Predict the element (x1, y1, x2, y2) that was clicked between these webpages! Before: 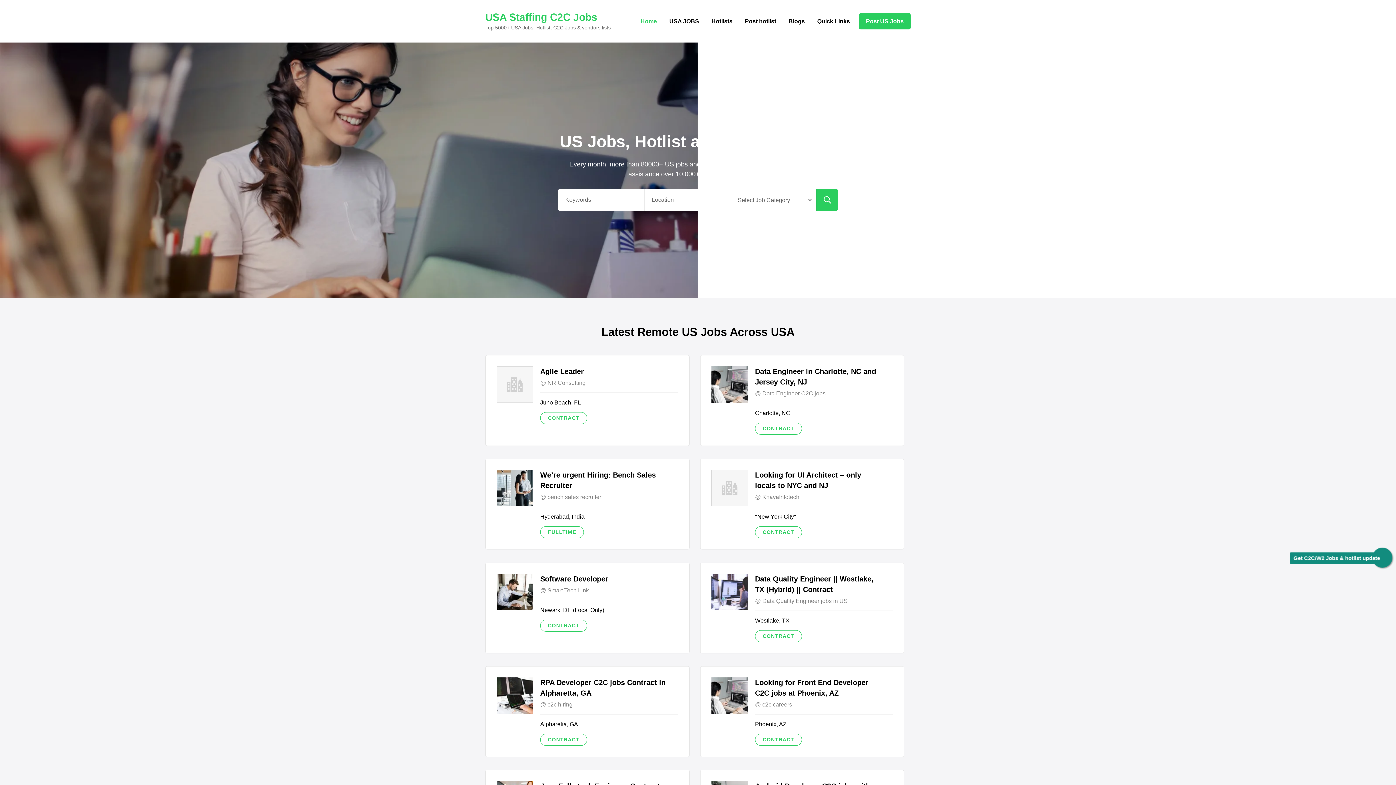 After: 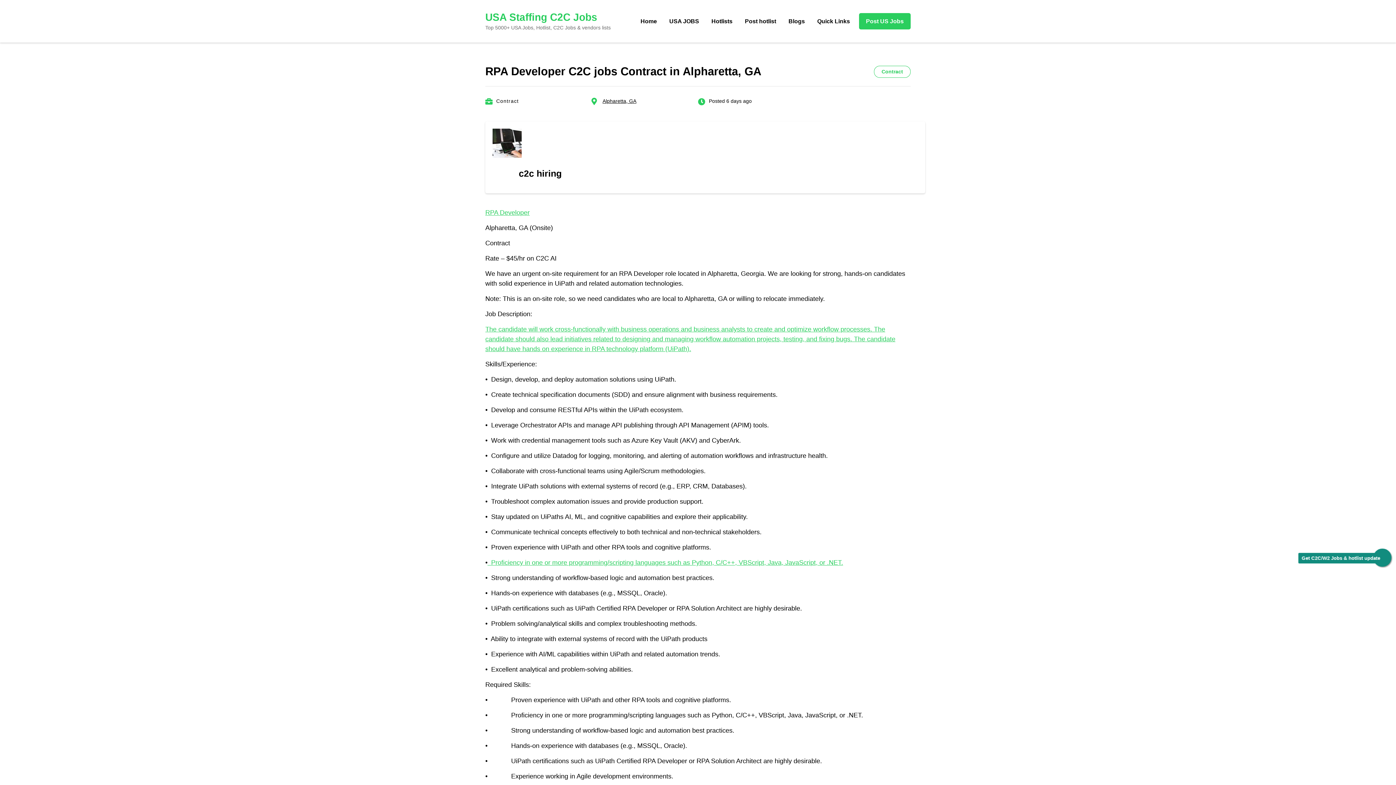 Action: label: RPA Developer C2C jobs Contract in Alpharetta, GA bbox: (540, 677, 667, 698)